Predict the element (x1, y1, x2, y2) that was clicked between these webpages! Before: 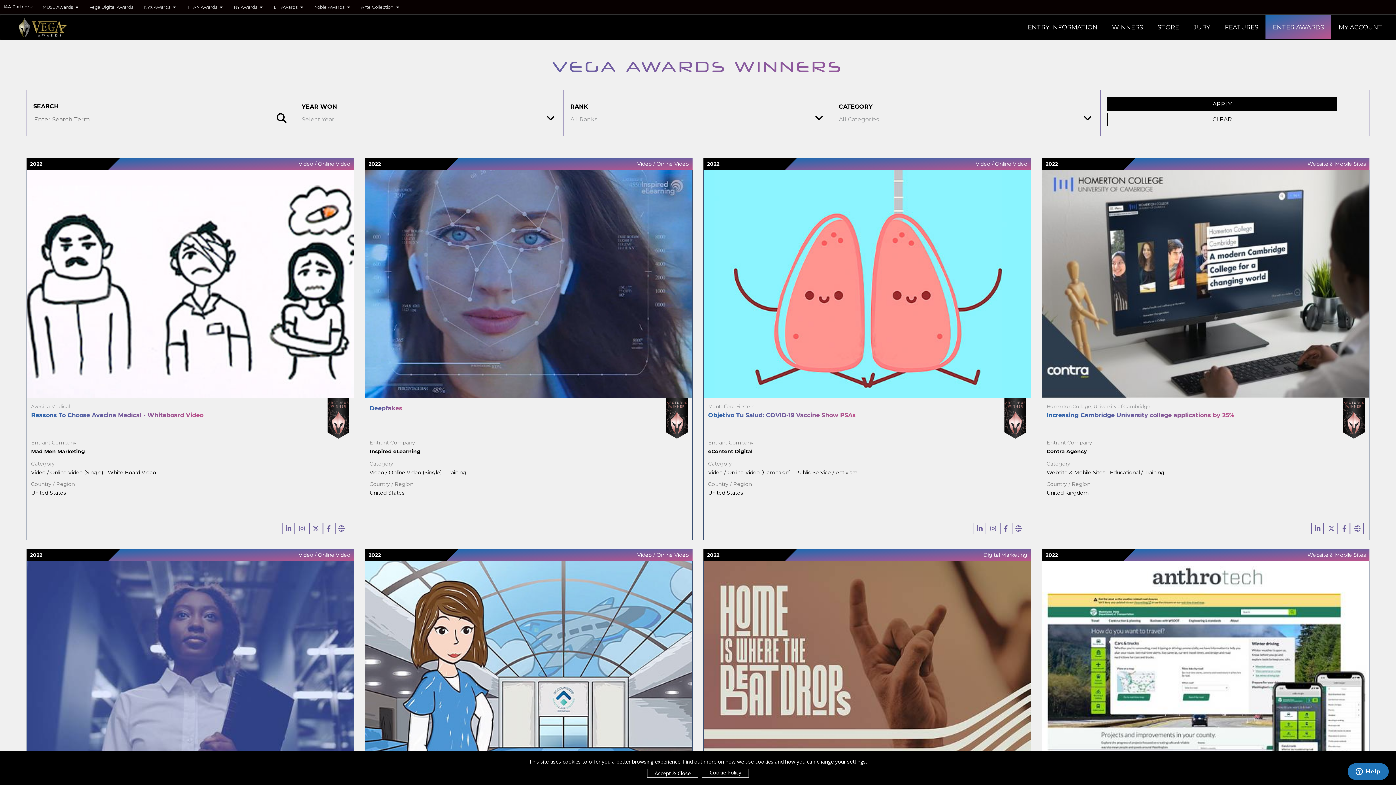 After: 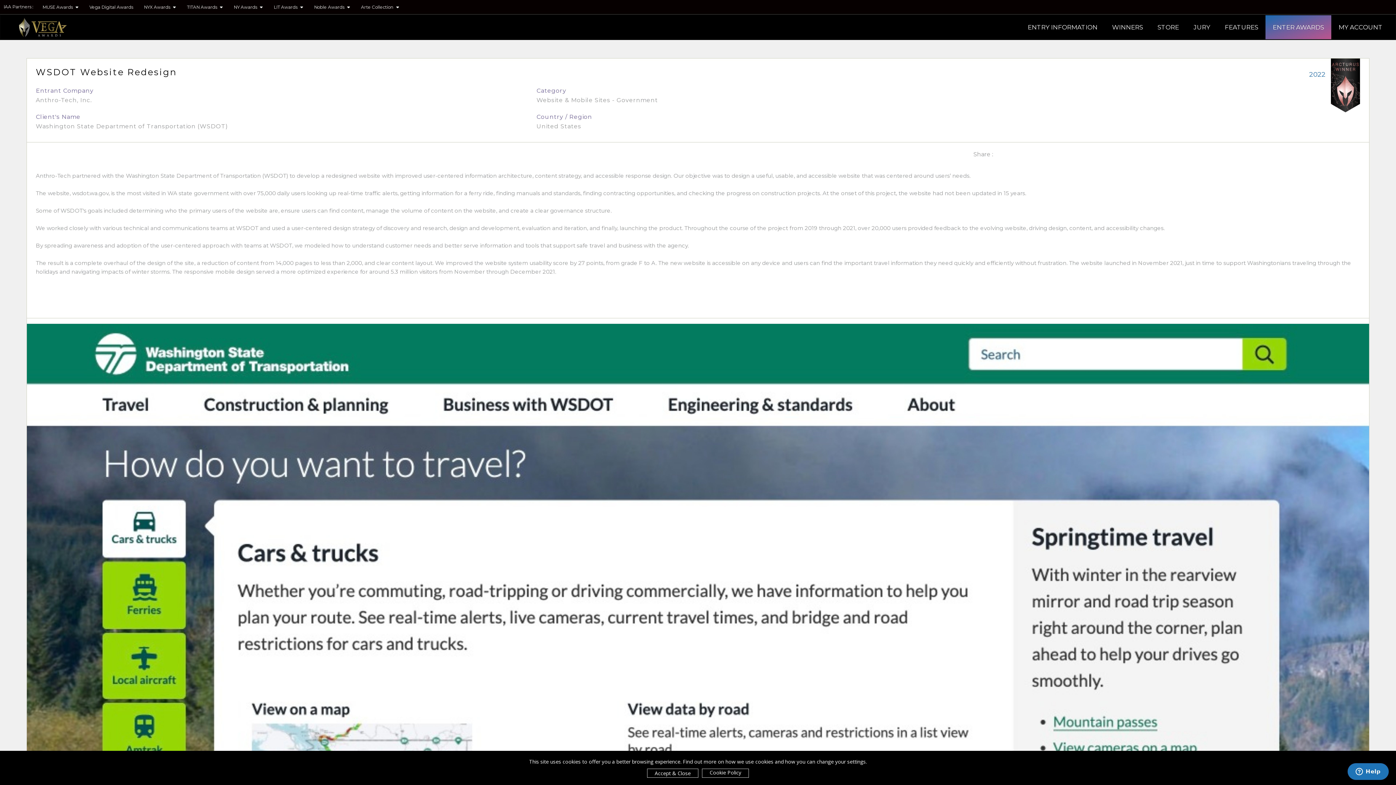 Action: bbox: (1042, 561, 1369, 790)